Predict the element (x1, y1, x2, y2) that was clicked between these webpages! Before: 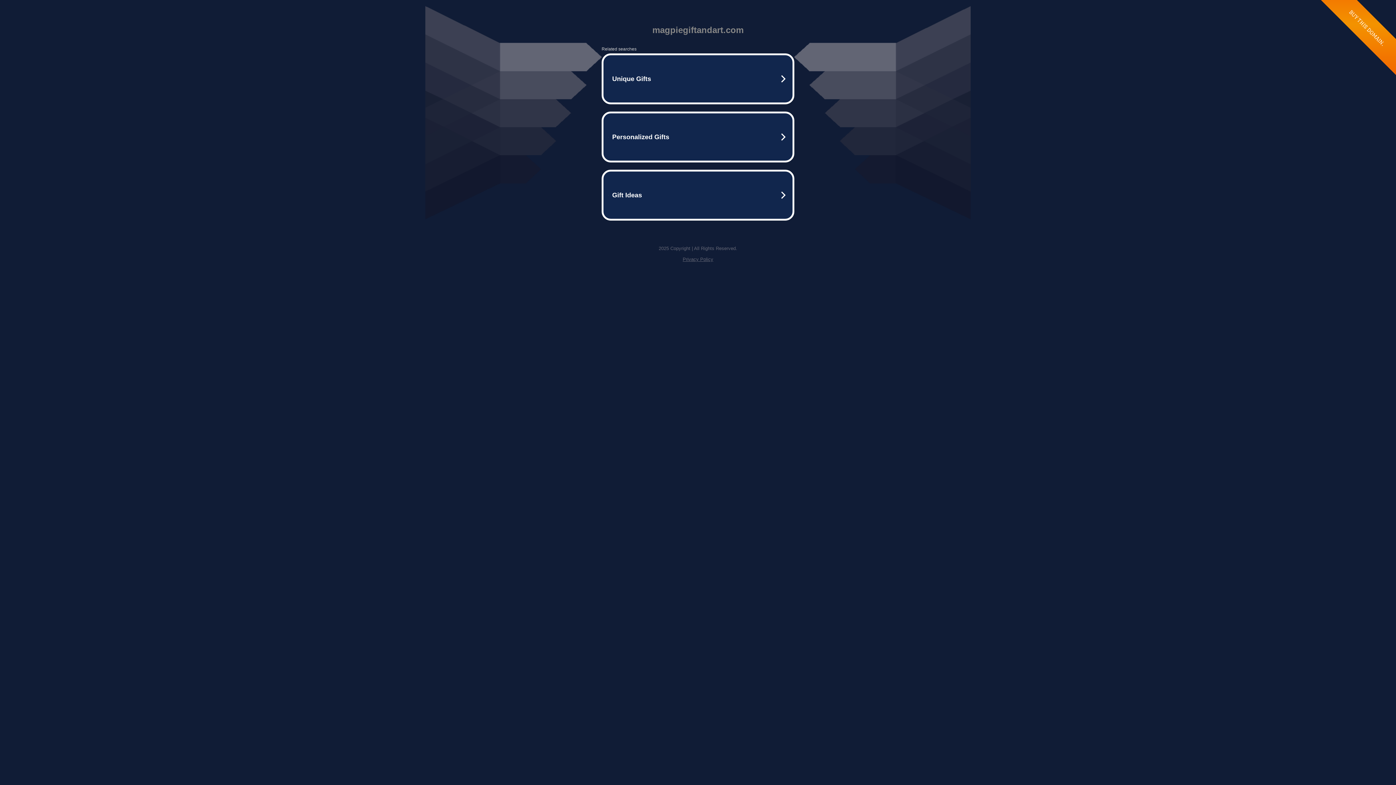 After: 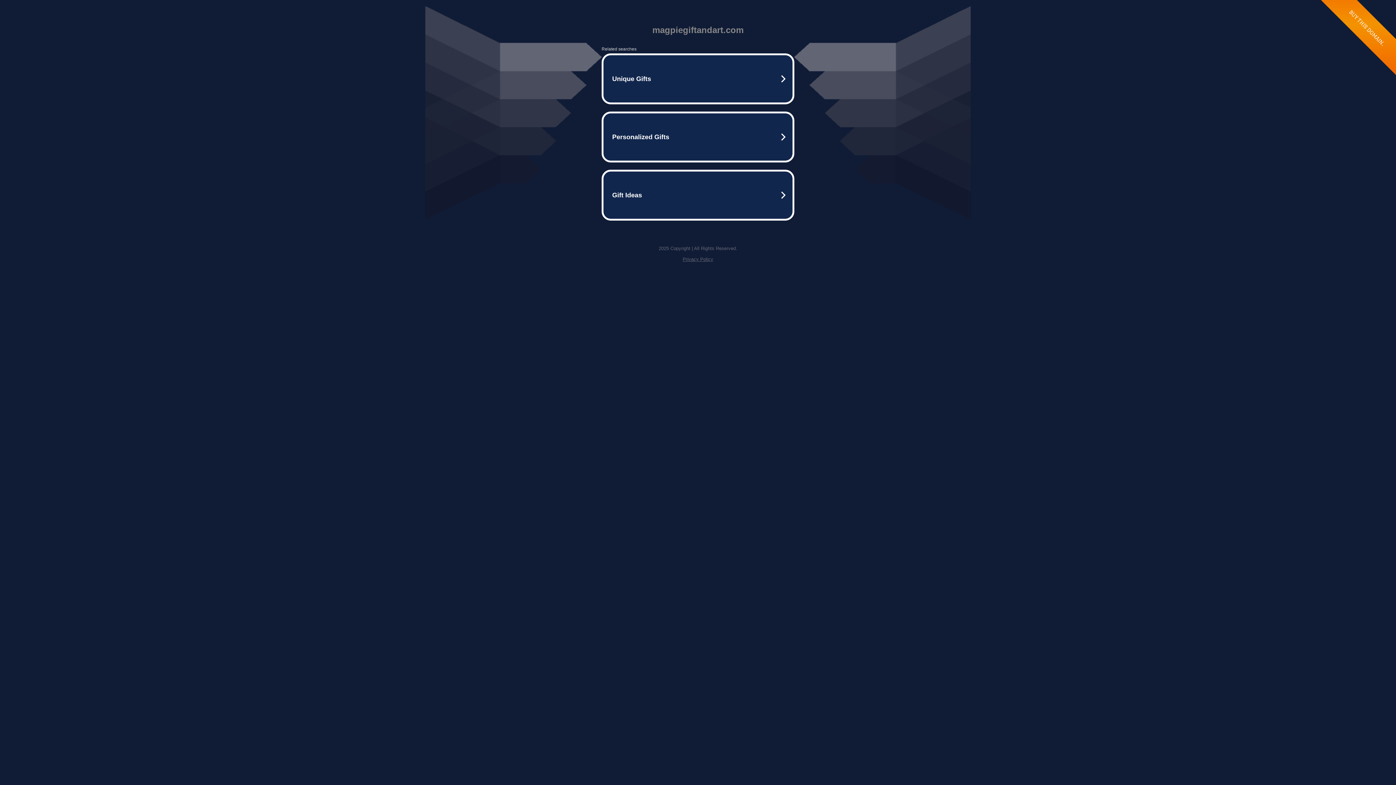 Action: bbox: (682, 256, 713, 262) label: Privacy Policy